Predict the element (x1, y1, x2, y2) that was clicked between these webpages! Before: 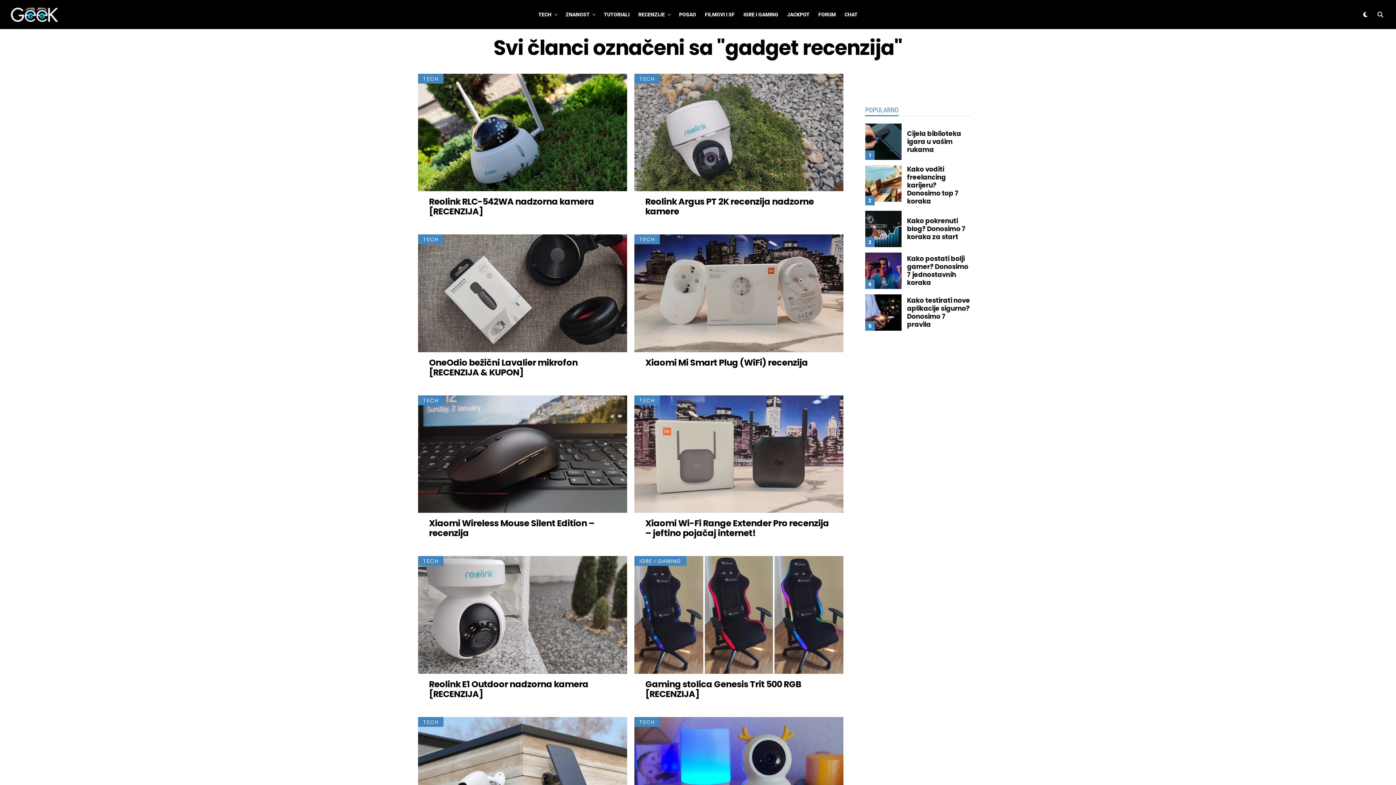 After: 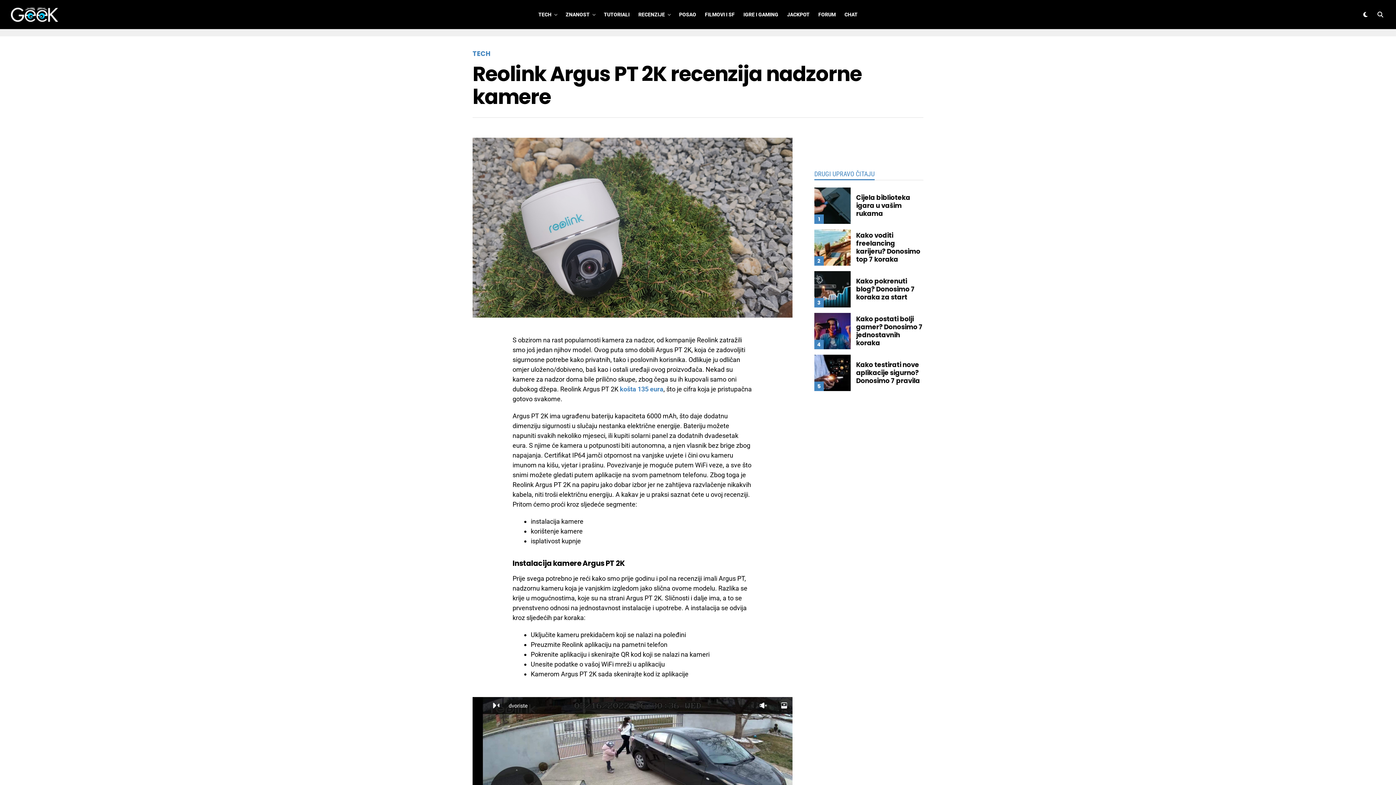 Action: bbox: (634, 73, 843, 191)